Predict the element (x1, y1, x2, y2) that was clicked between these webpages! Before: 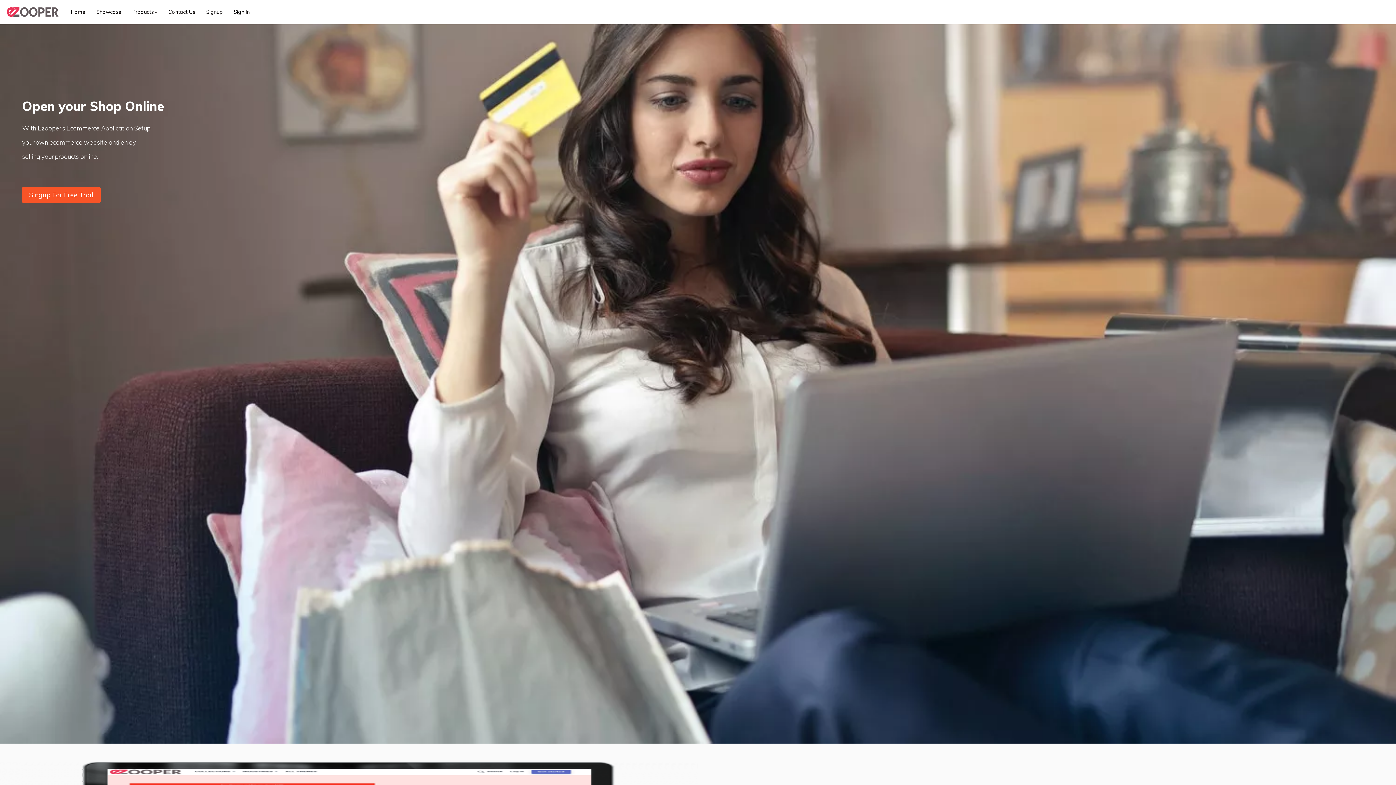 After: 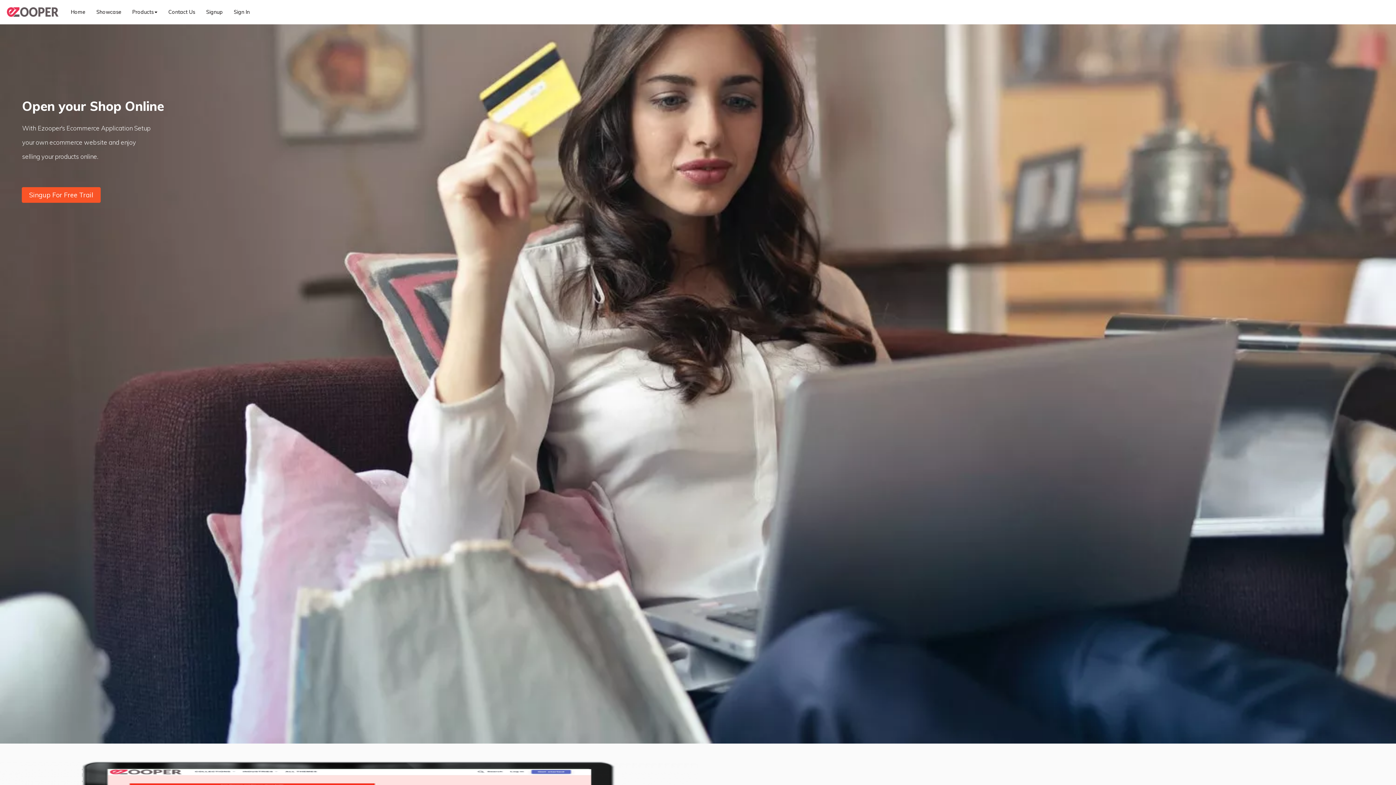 Action: label: Sign In bbox: (228, 4, 255, 20)